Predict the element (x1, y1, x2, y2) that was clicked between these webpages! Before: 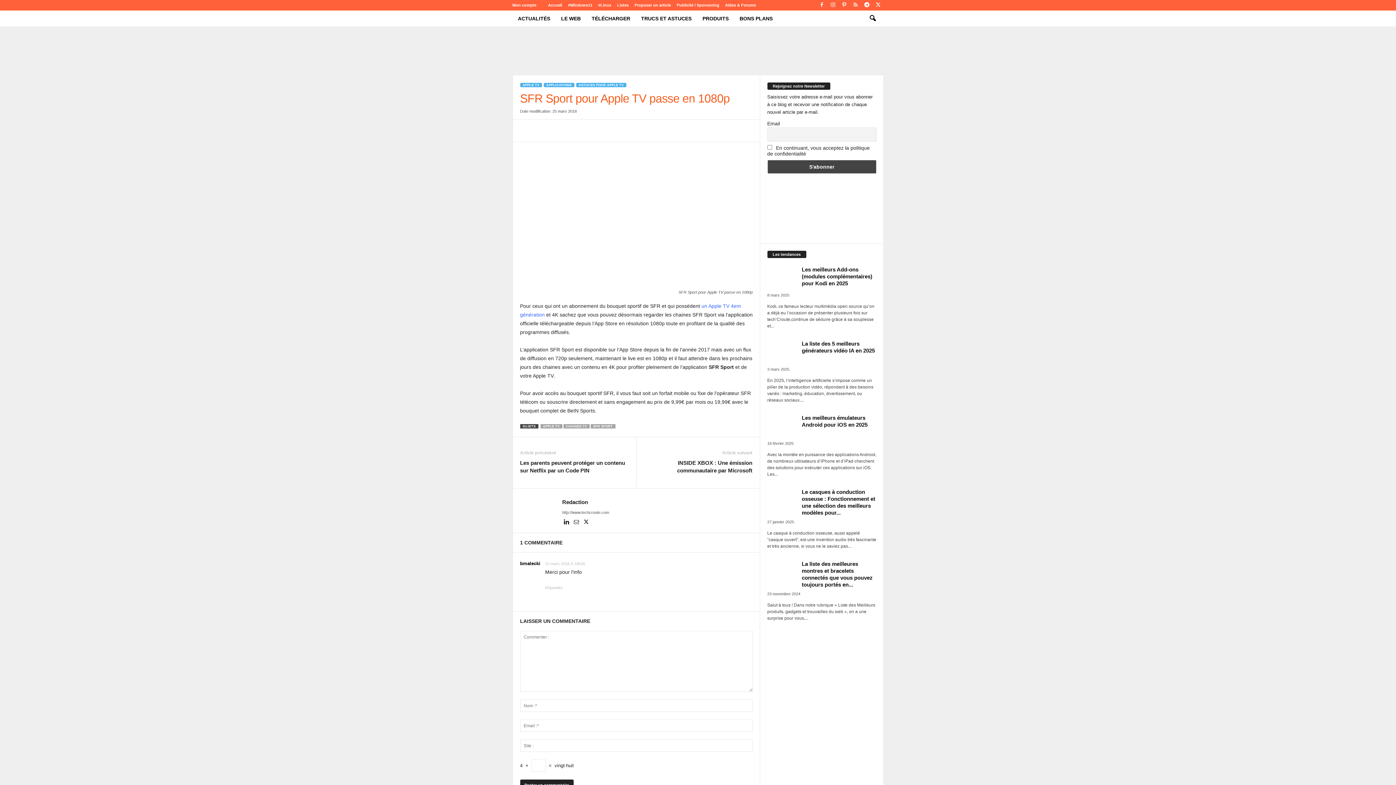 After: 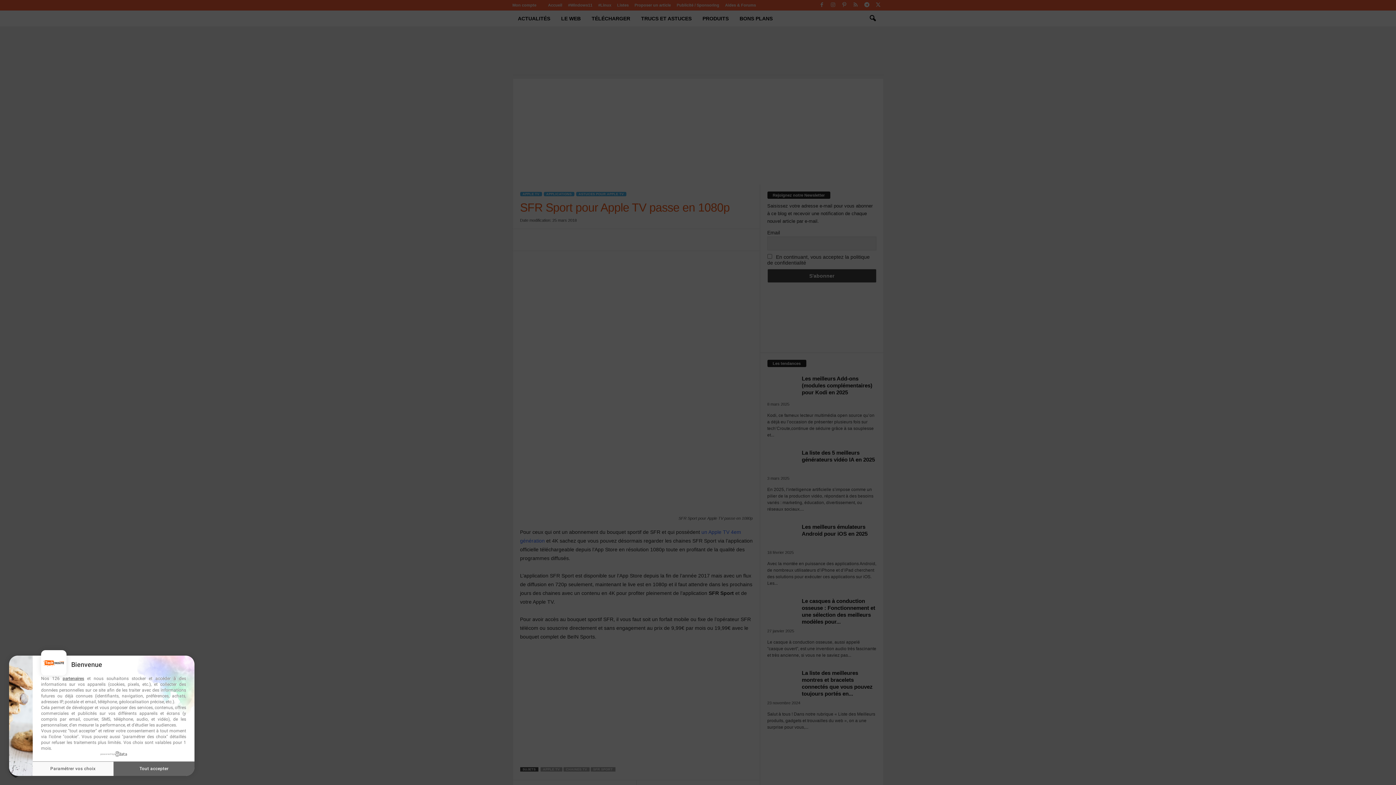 Action: label: En continuant, vous acceptez la politique de confidentialité bbox: (767, 144, 870, 156)